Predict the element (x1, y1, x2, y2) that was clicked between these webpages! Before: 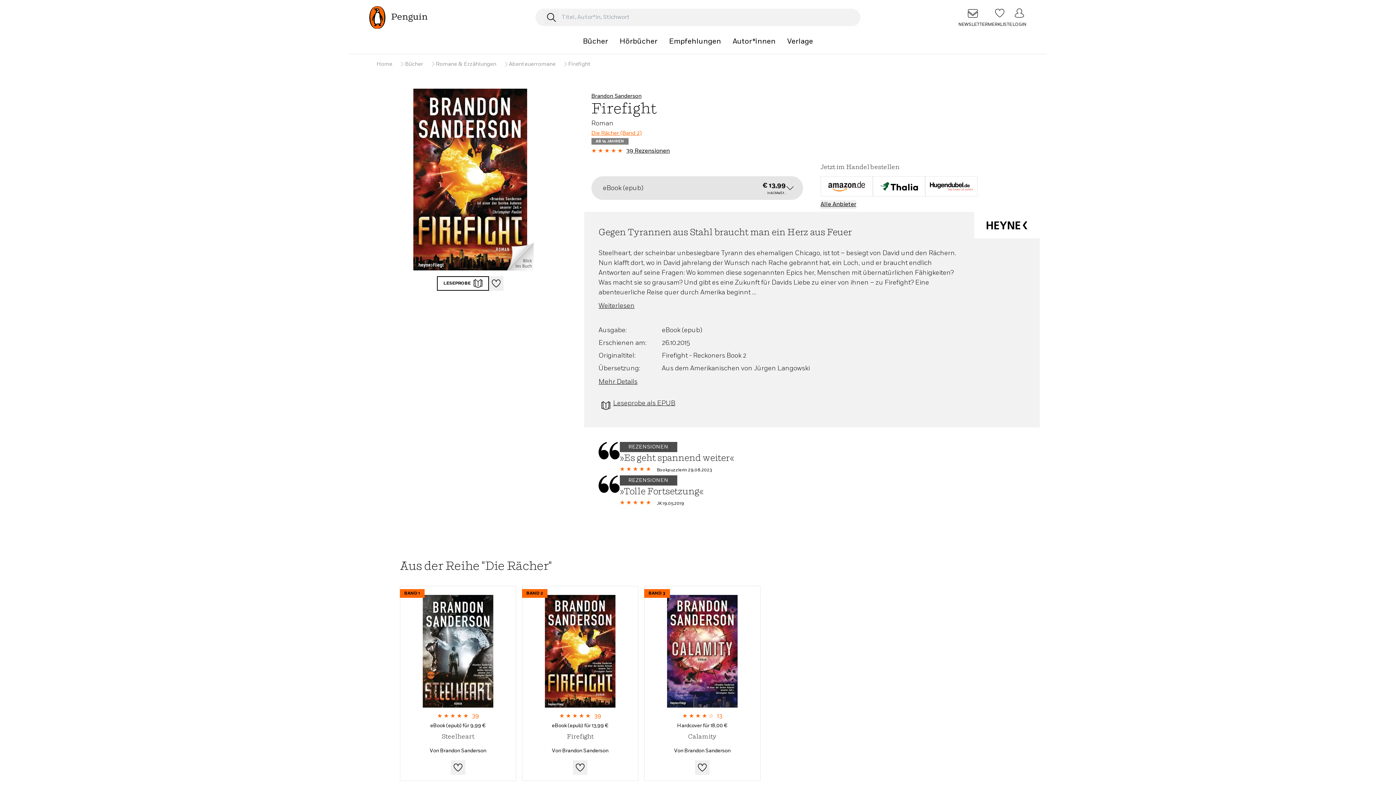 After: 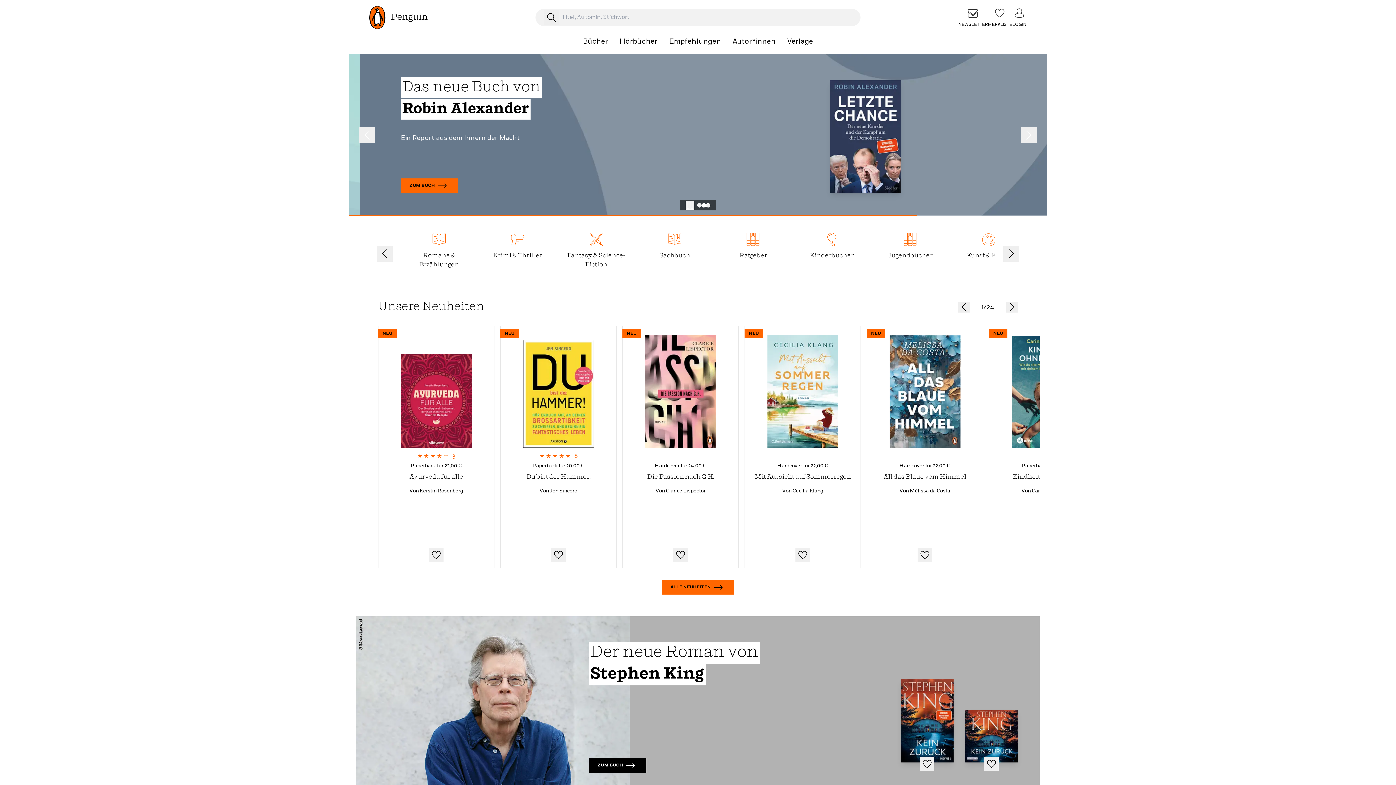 Action: bbox: (369, 5, 472, 29) label: Zur Startseite Penguin